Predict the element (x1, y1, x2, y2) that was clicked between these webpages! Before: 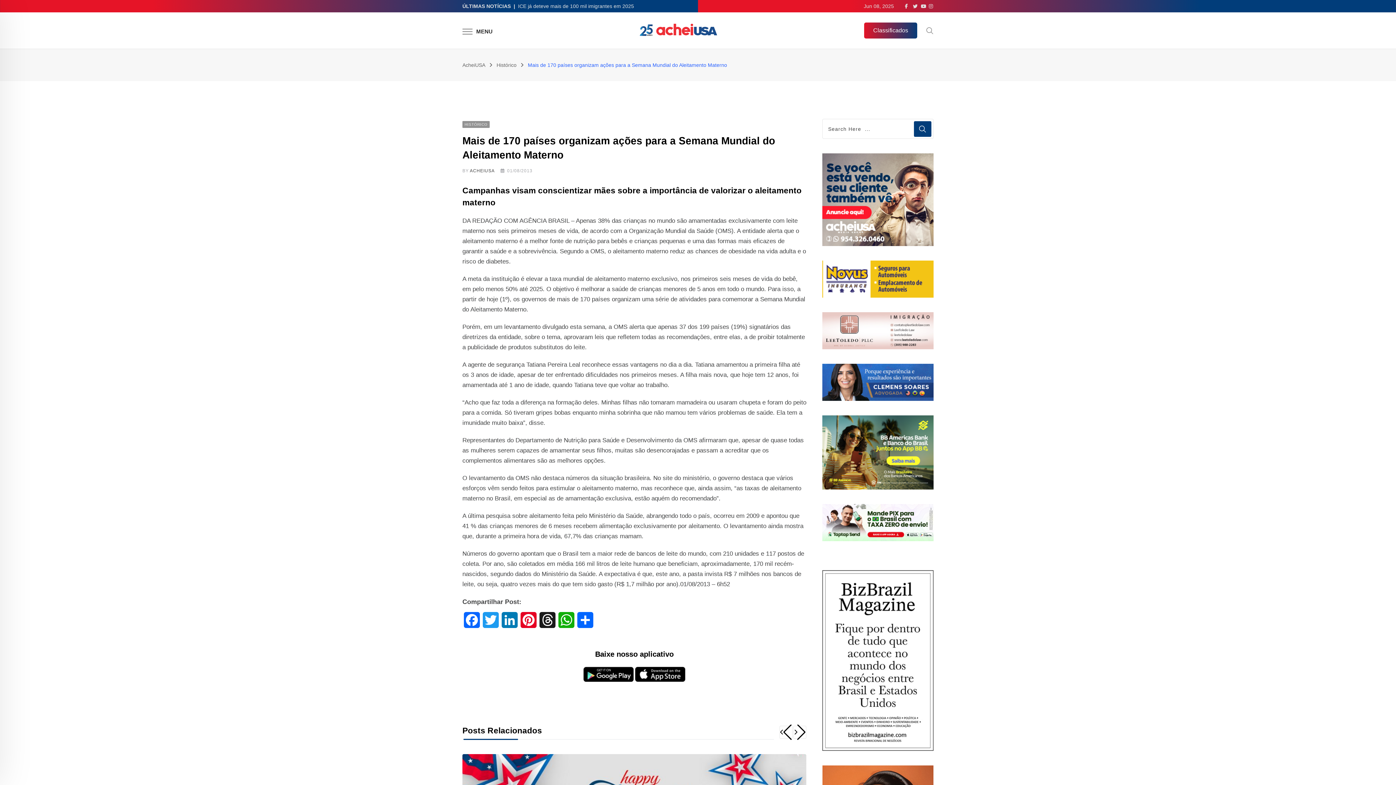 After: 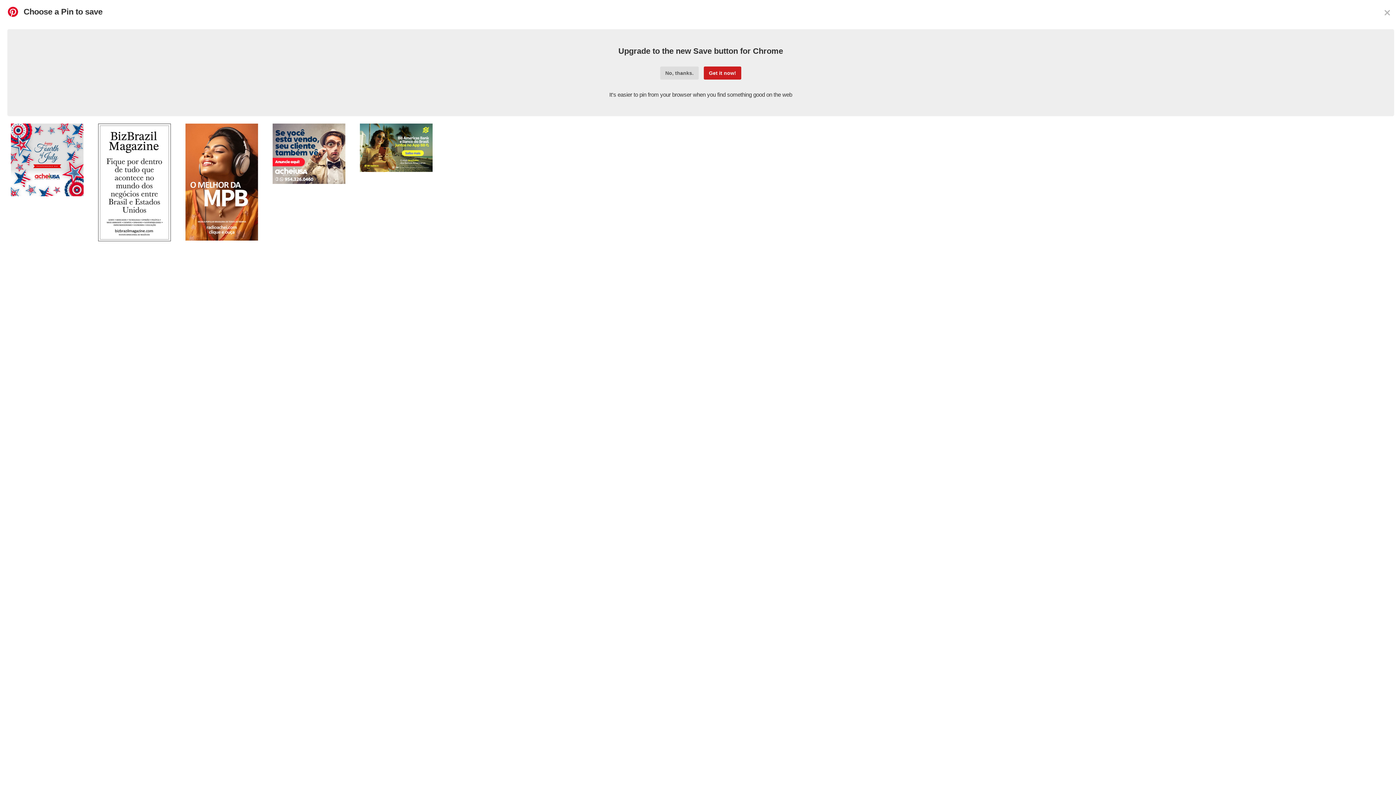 Action: bbox: (519, 612, 538, 634) label: Pinterest